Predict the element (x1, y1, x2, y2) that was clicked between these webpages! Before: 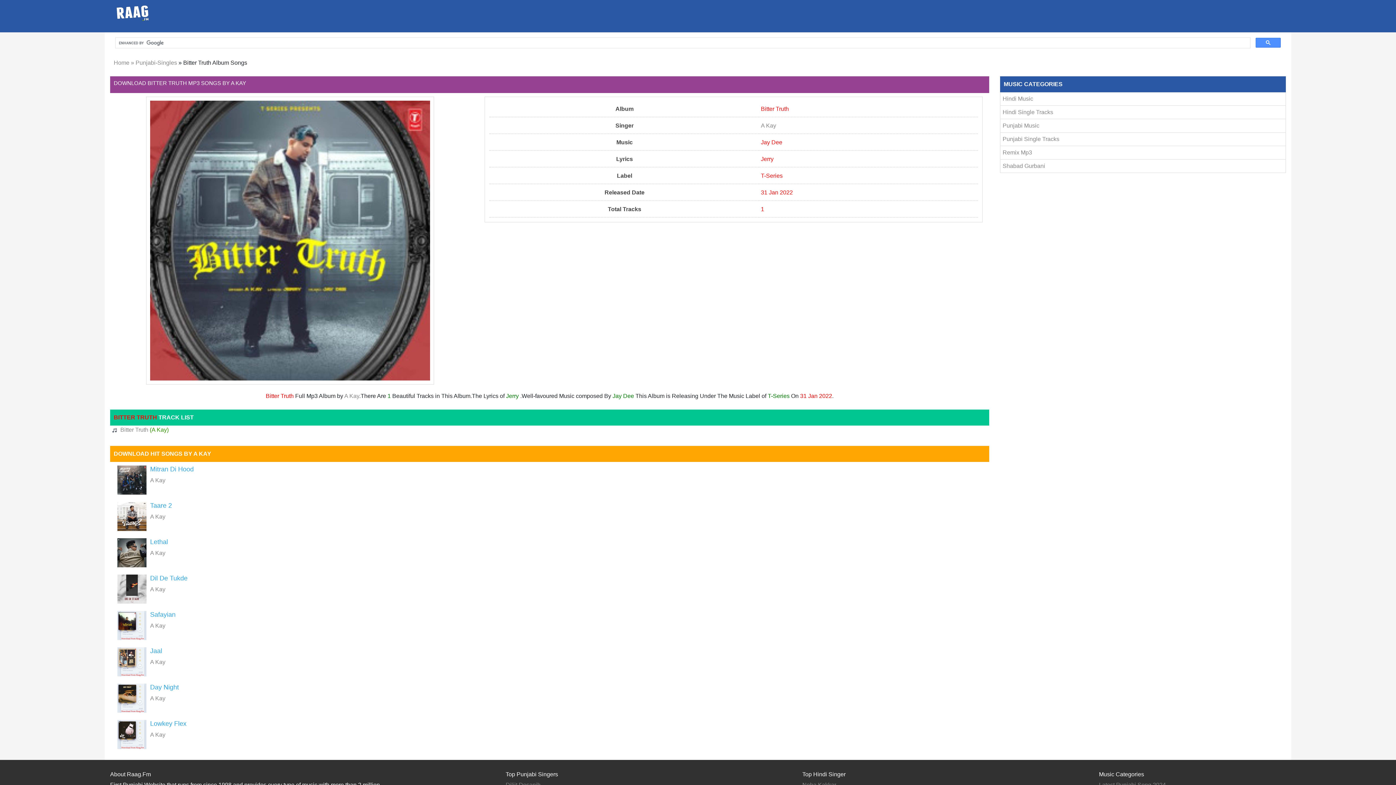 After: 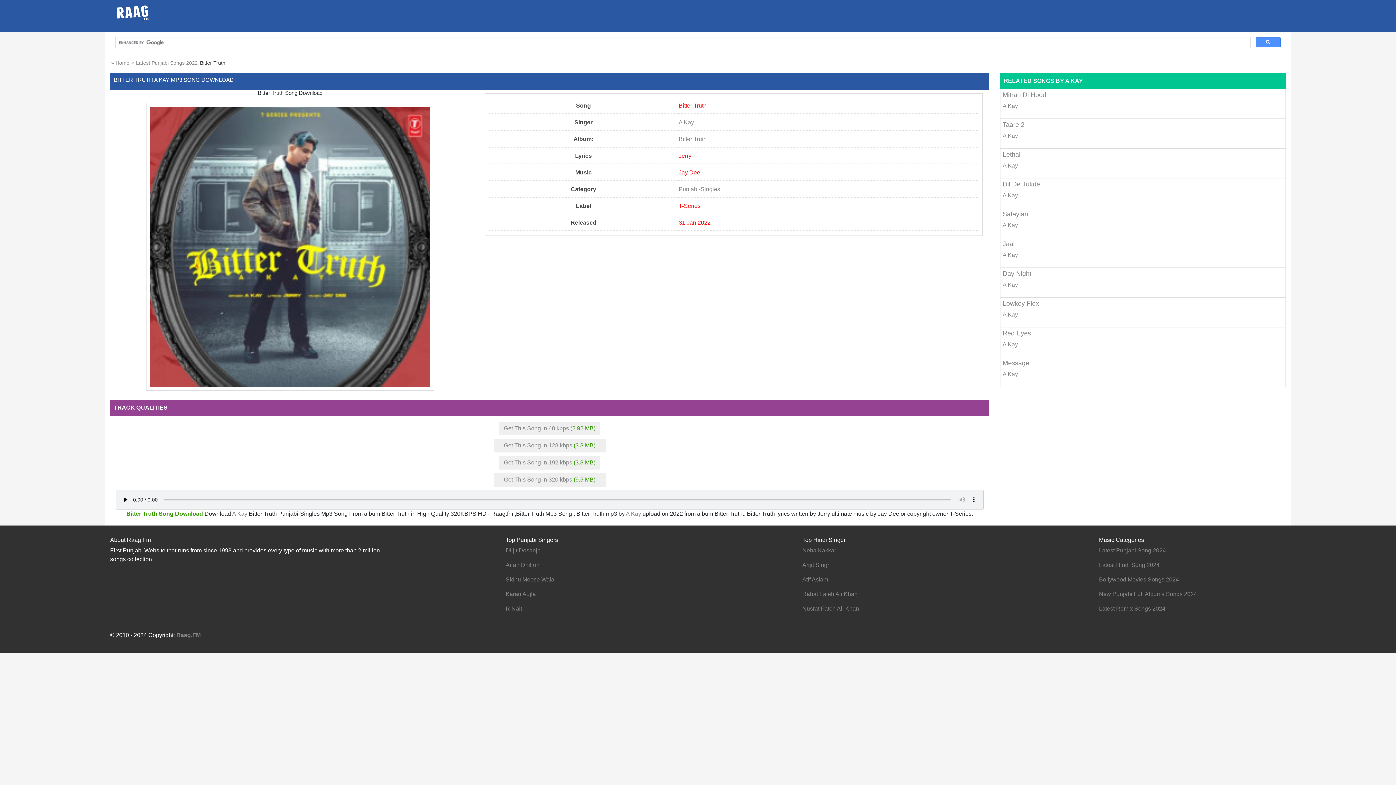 Action: label: Jaal

A Kay bbox: (113, 647, 985, 666)